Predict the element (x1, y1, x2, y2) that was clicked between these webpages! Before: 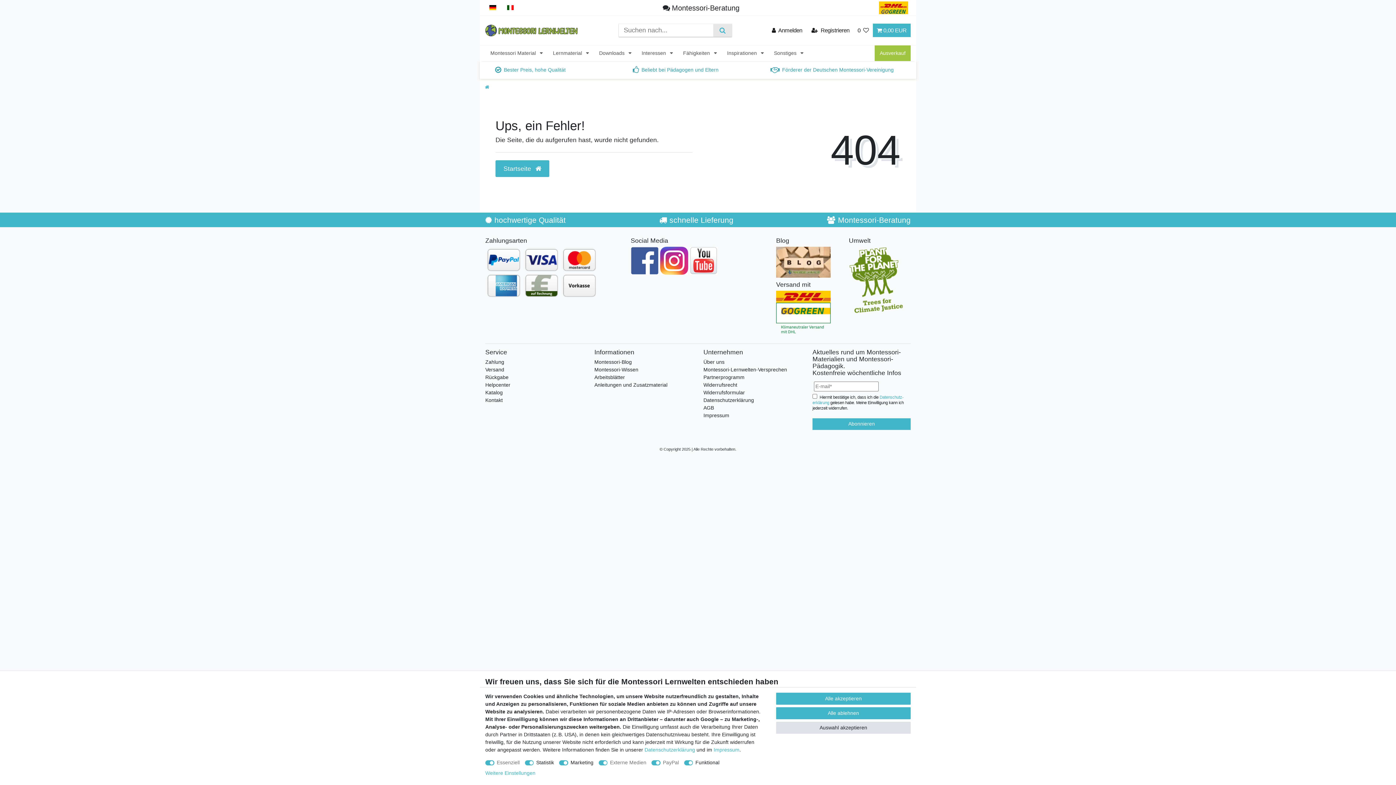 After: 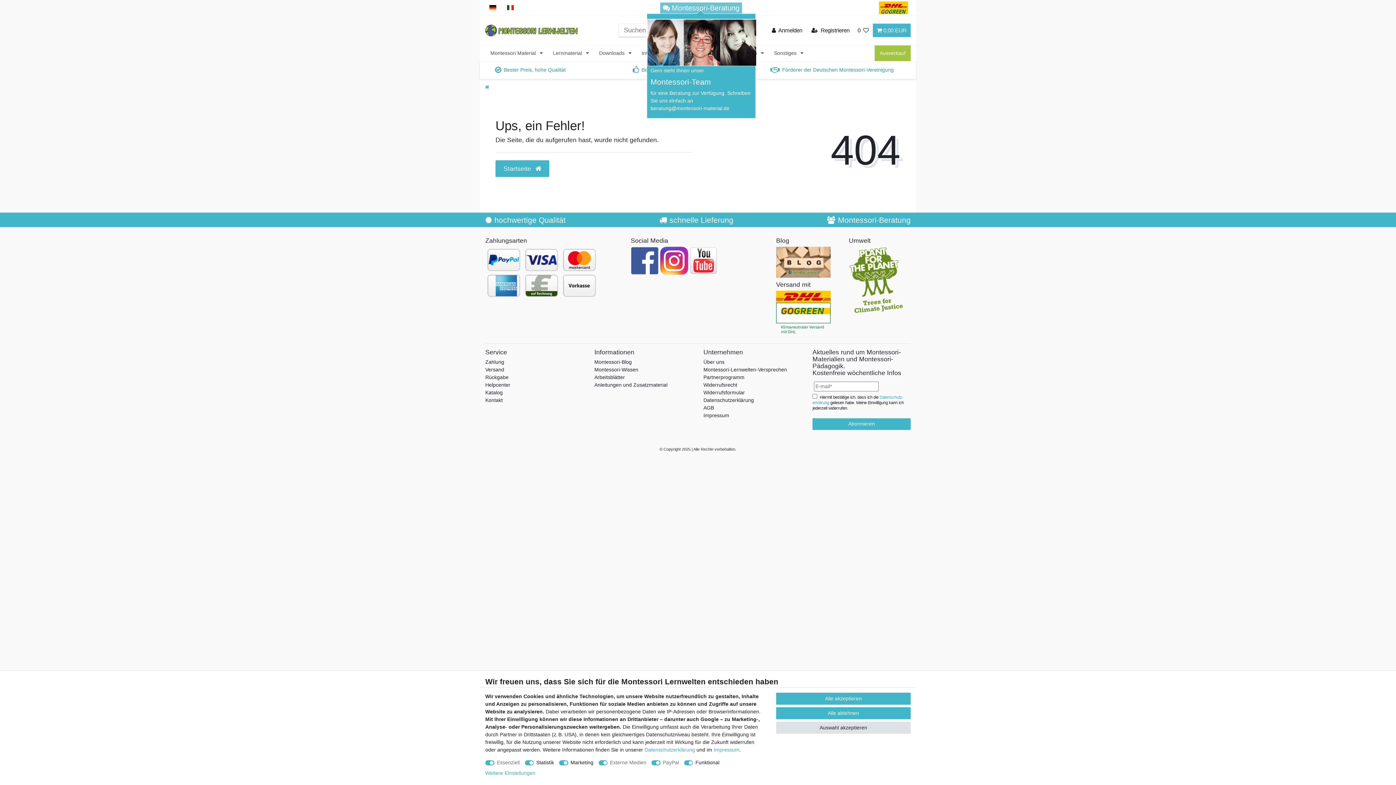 Action: bbox: (662, 2, 739, 13) label: Montessori-Beratung